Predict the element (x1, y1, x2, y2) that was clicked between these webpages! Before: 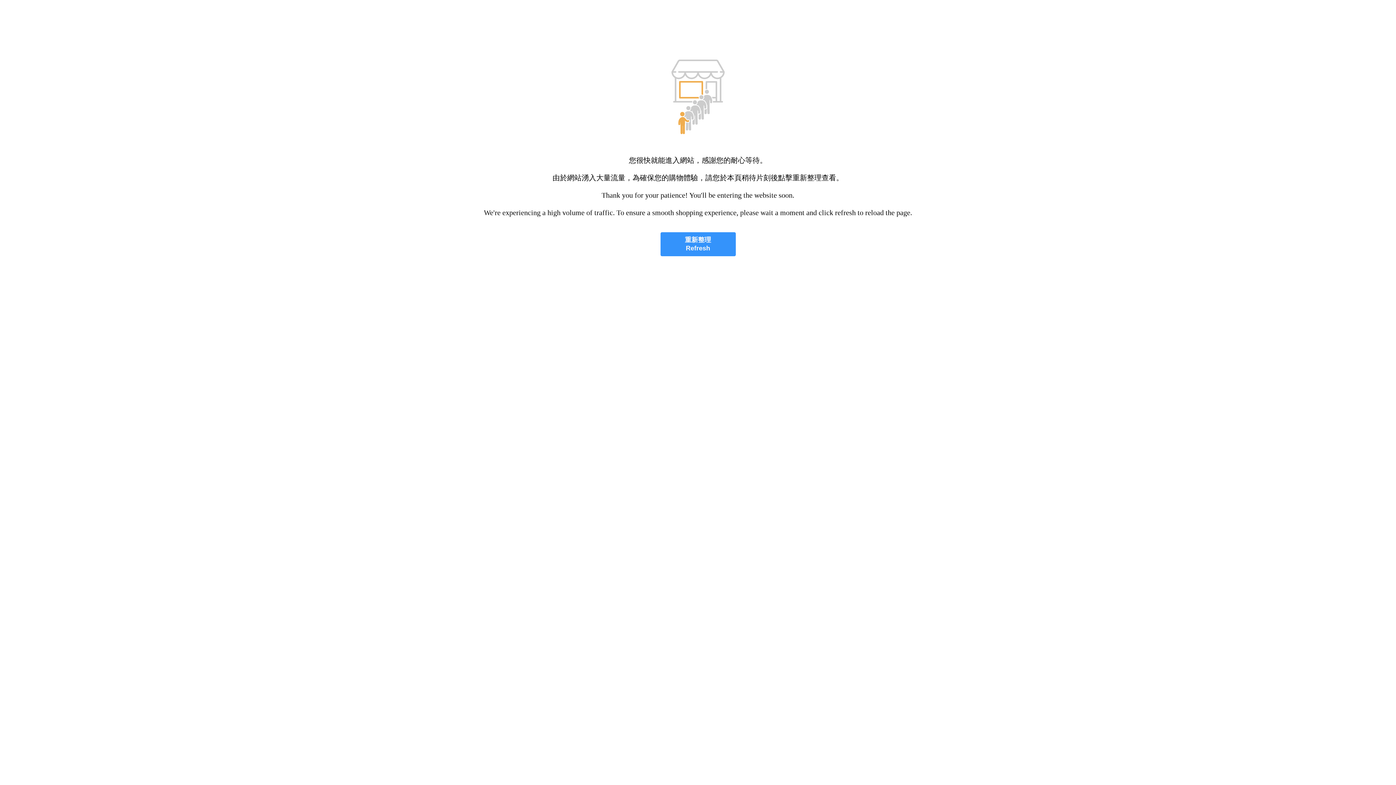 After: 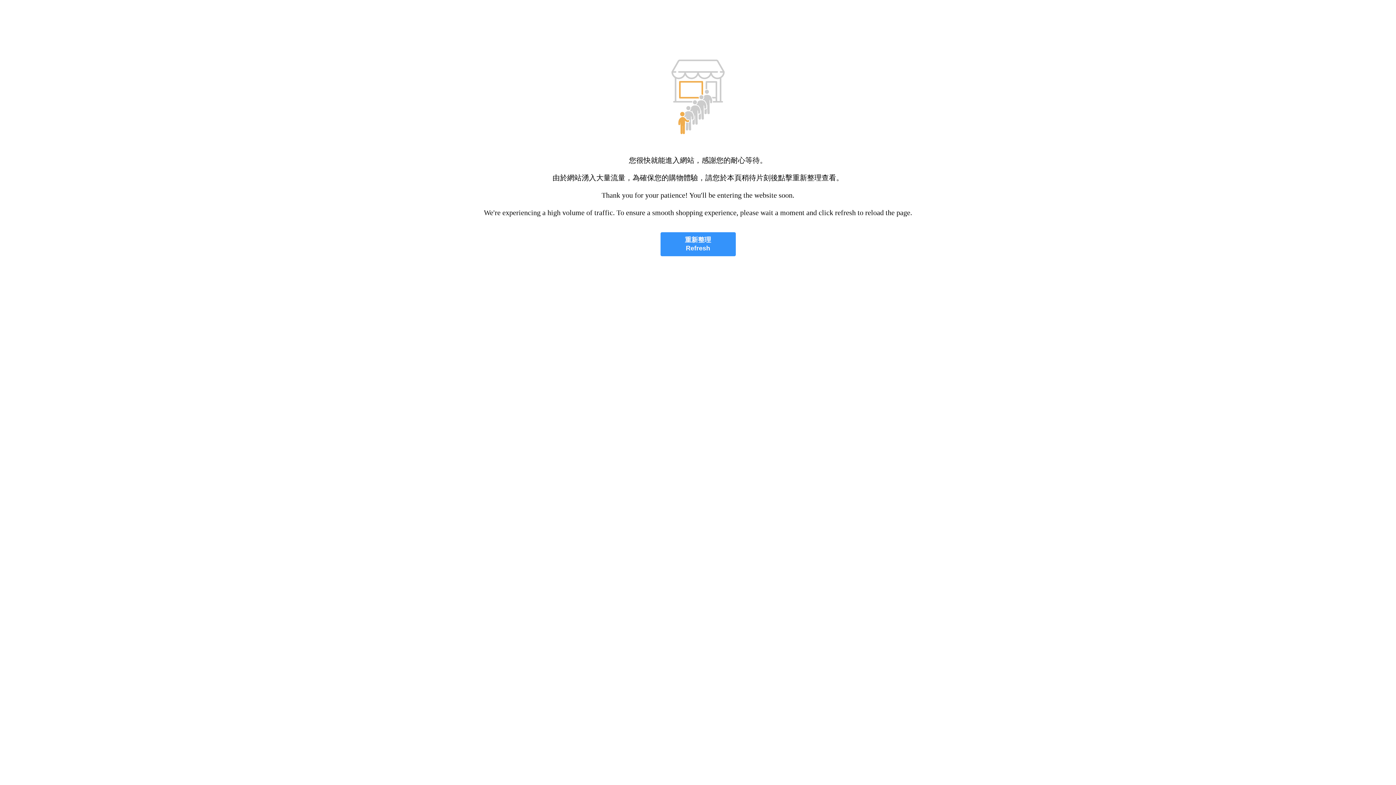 Action: bbox: (660, 232, 735, 256) label: 重新整理
Refresh